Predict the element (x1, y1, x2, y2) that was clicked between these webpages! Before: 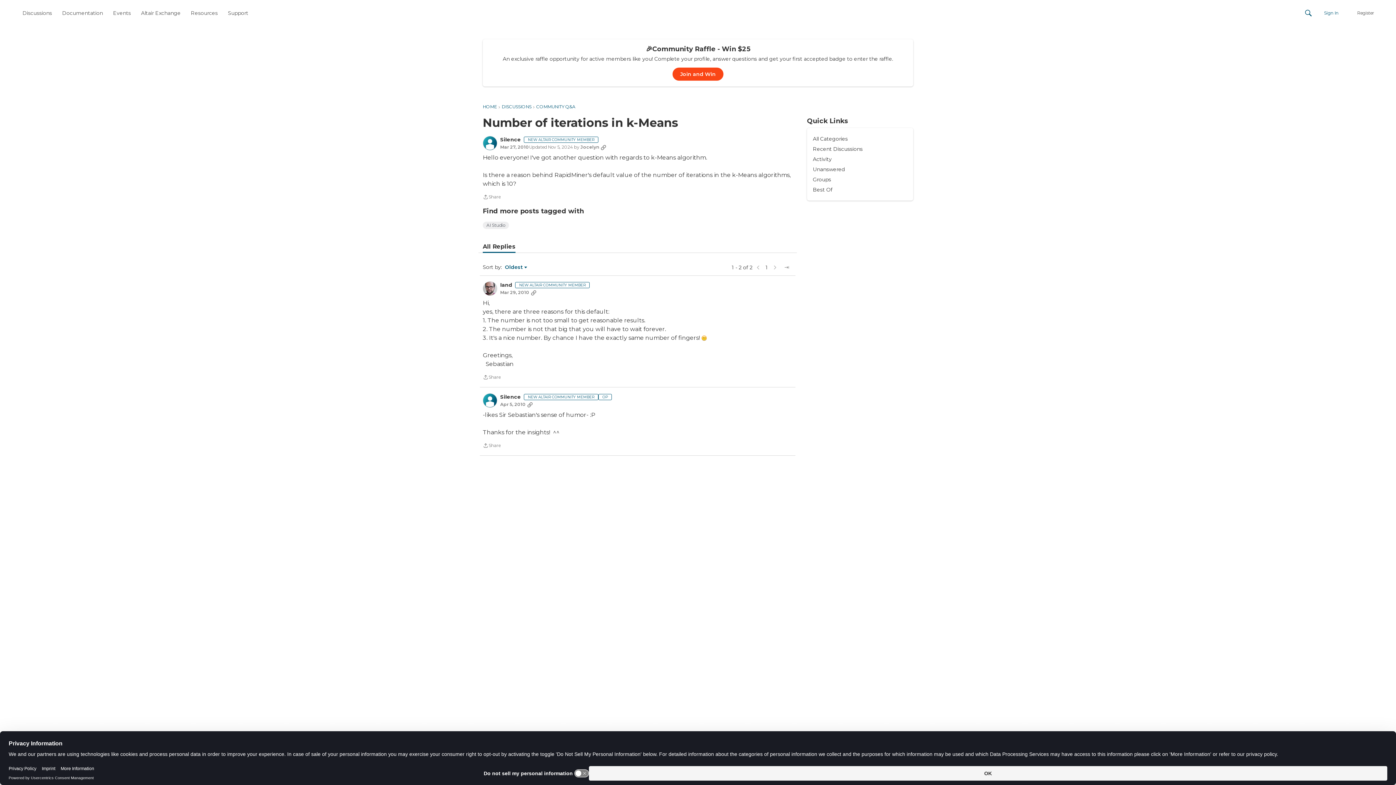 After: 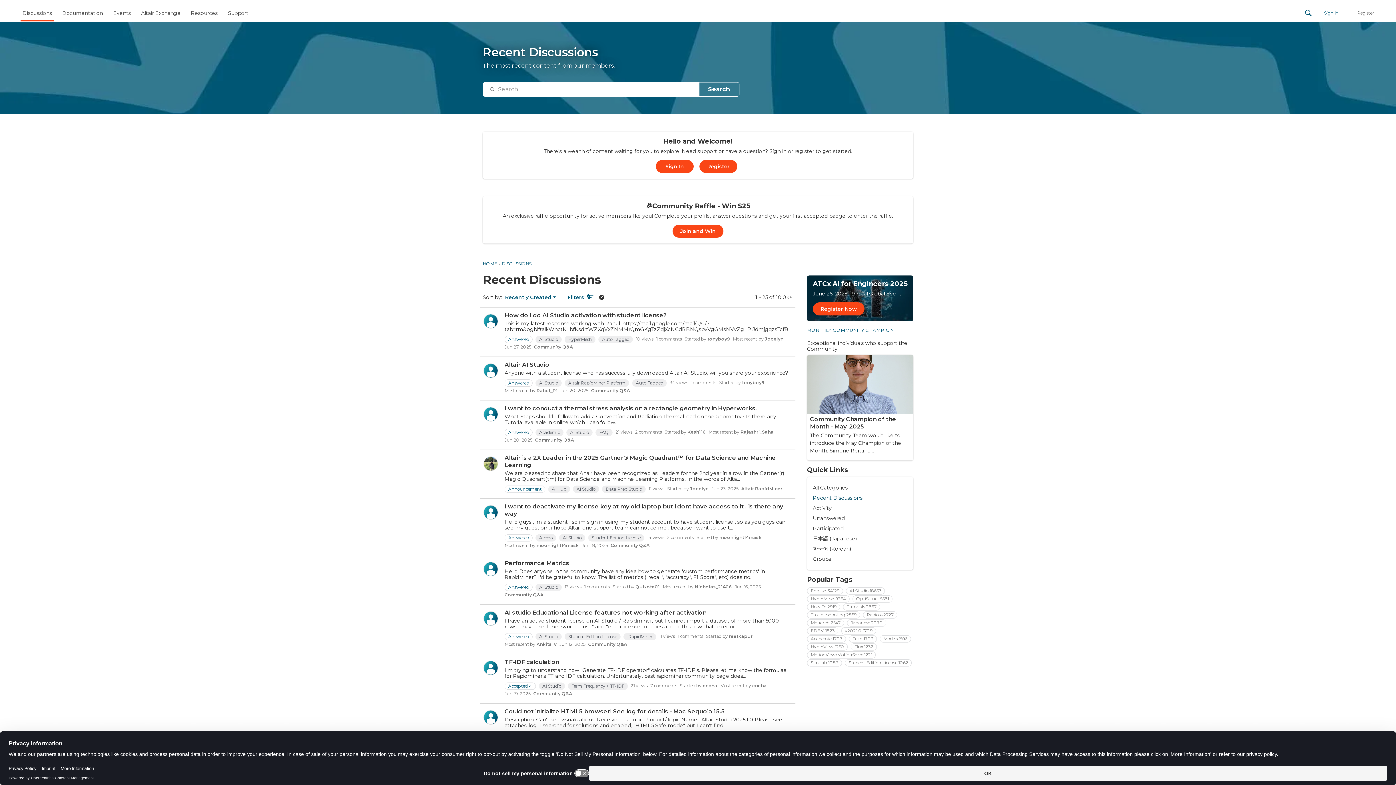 Action: bbox: (482, 221, 509, 228) label: AI Studio